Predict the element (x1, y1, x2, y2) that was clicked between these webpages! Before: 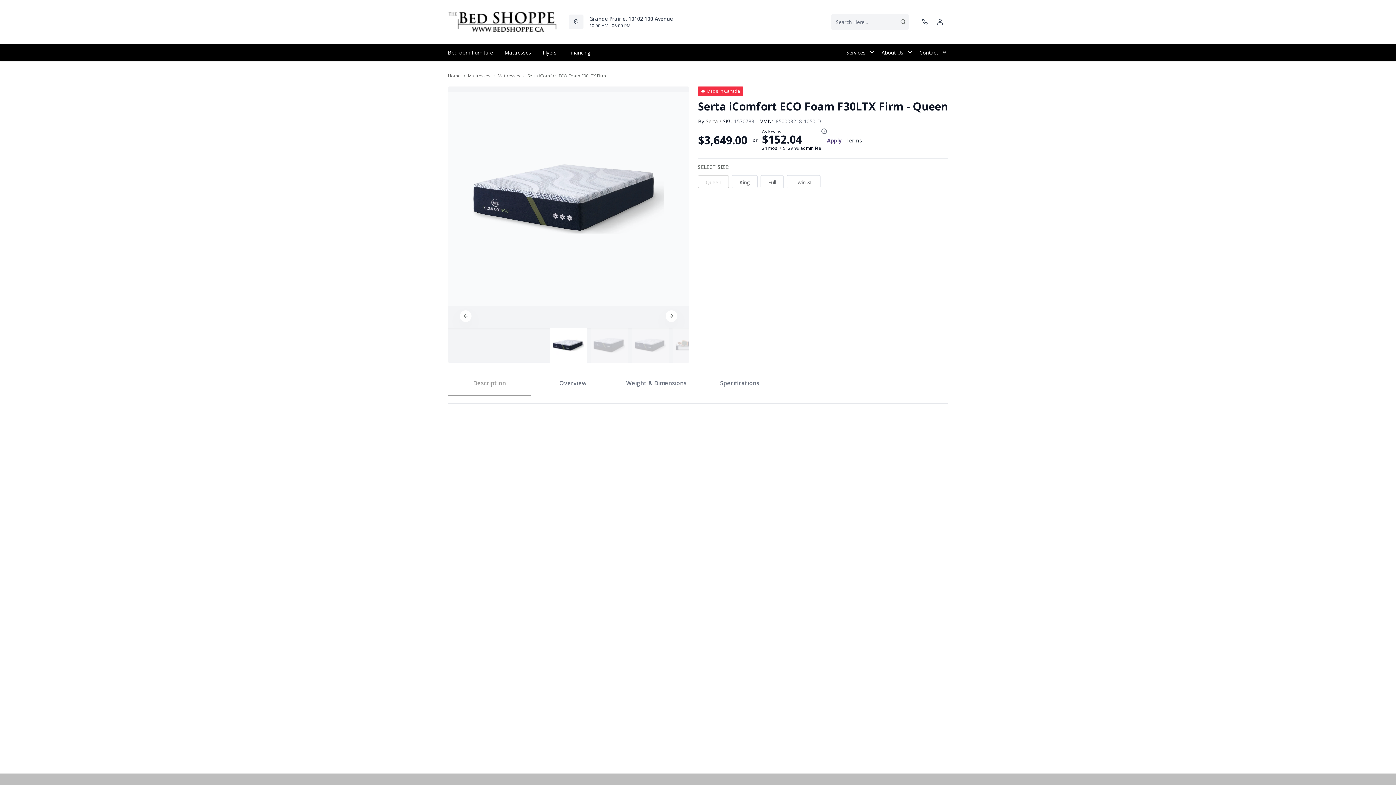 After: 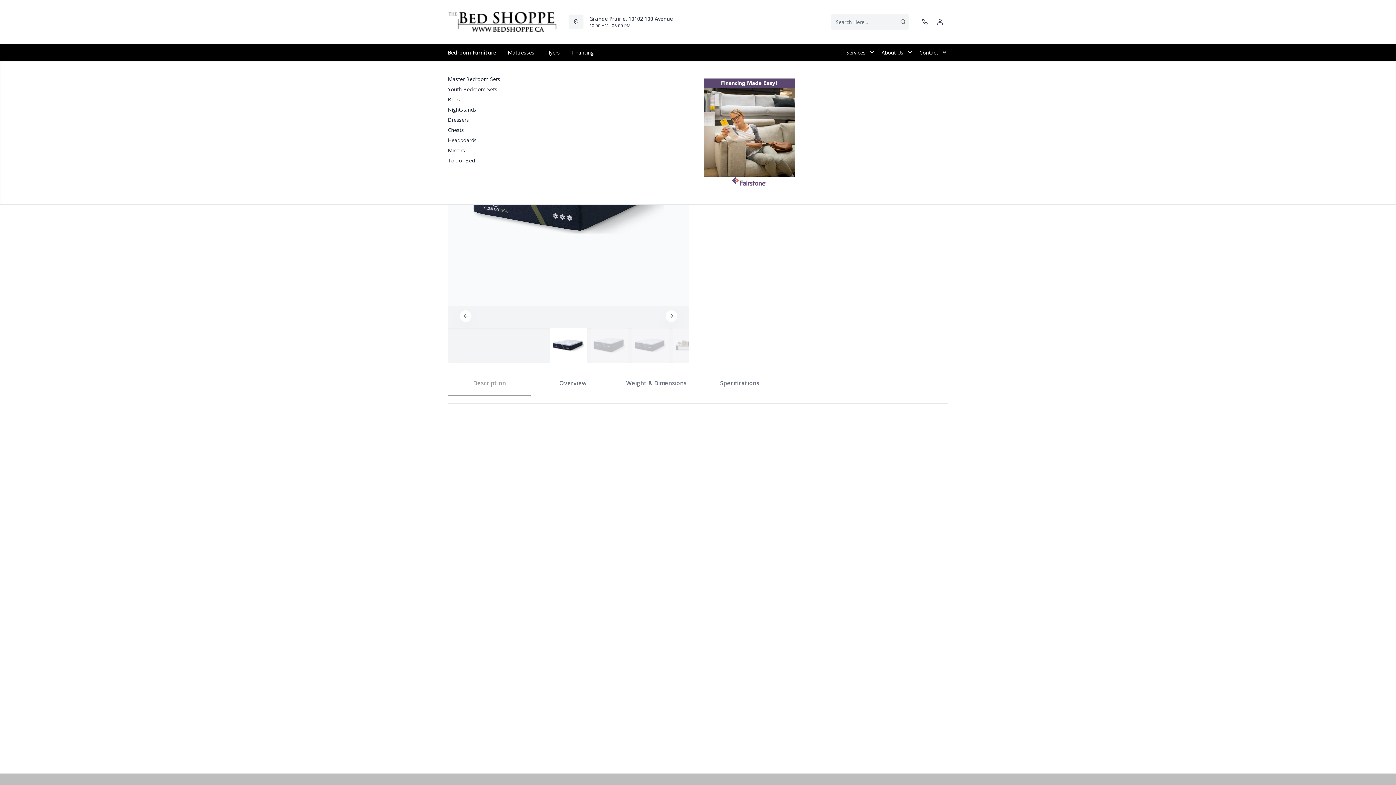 Action: bbox: (442, 43, 498, 61) label: Bedroom Furniture